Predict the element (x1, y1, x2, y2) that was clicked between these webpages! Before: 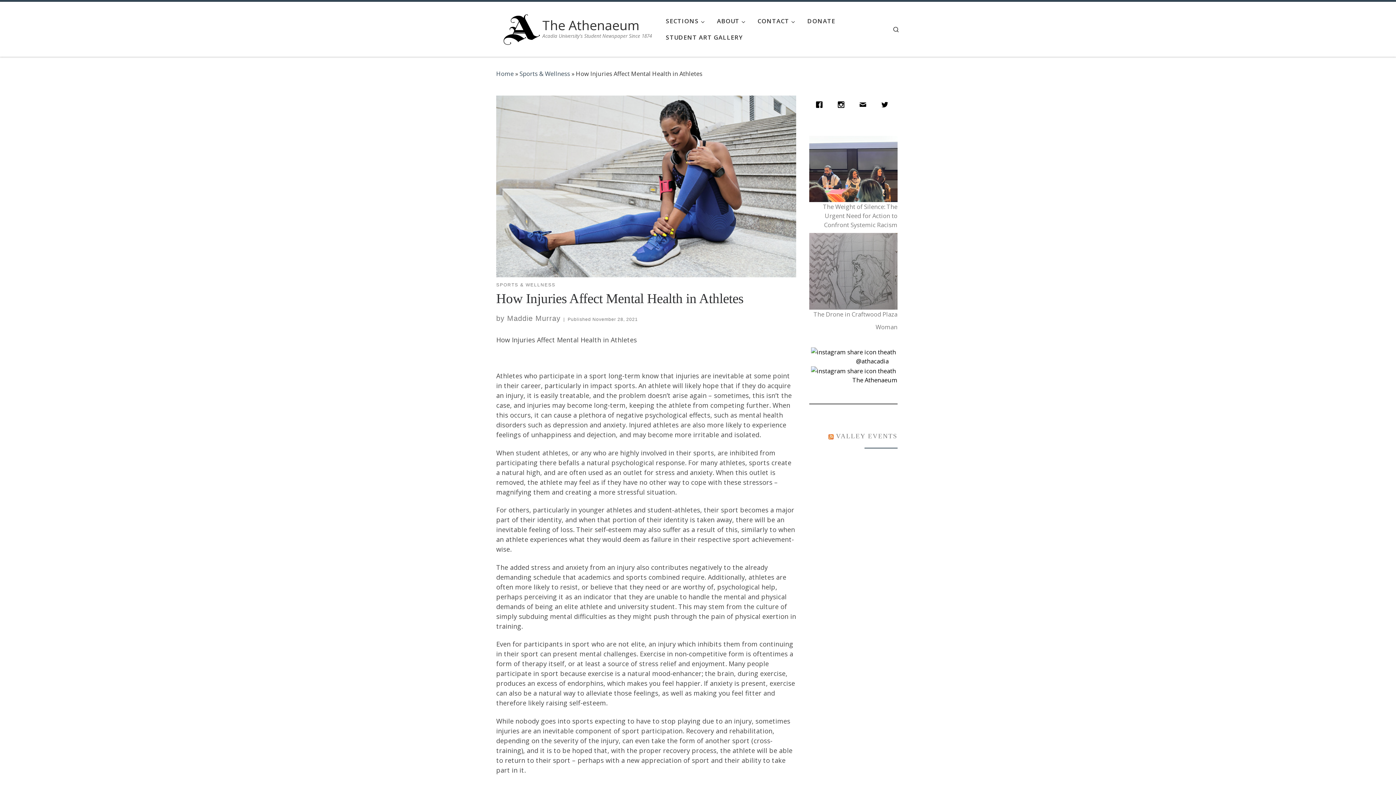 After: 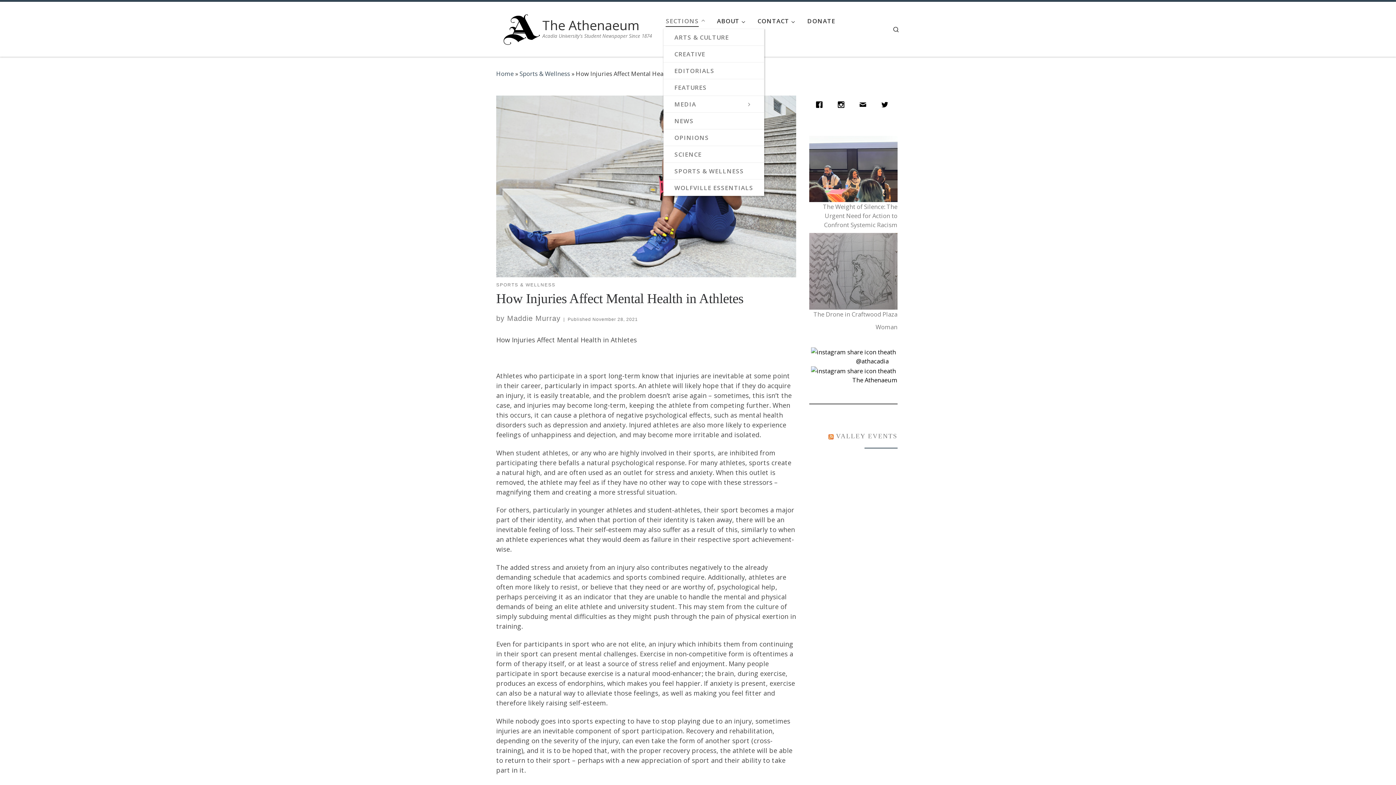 Action: label: SECTIONS bbox: (663, 12, 710, 29)